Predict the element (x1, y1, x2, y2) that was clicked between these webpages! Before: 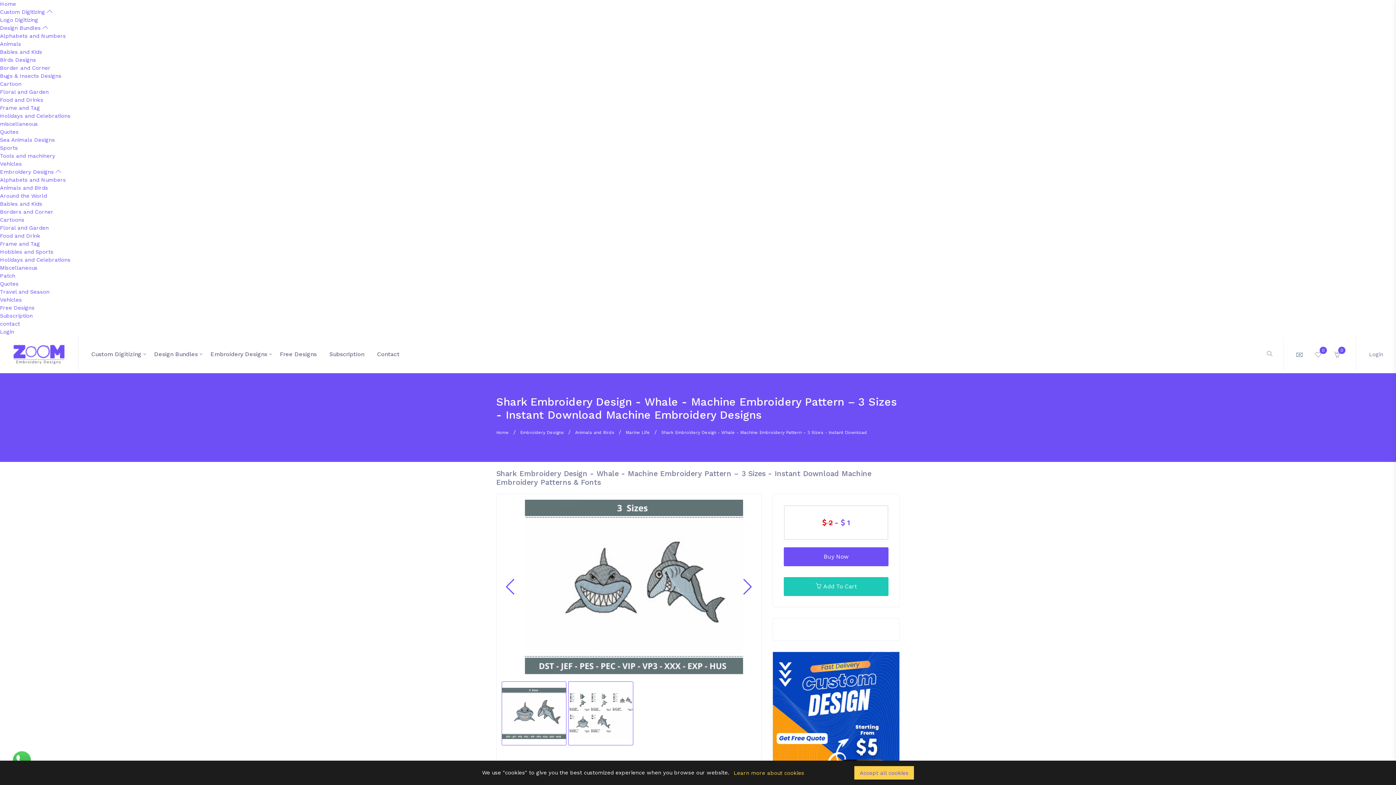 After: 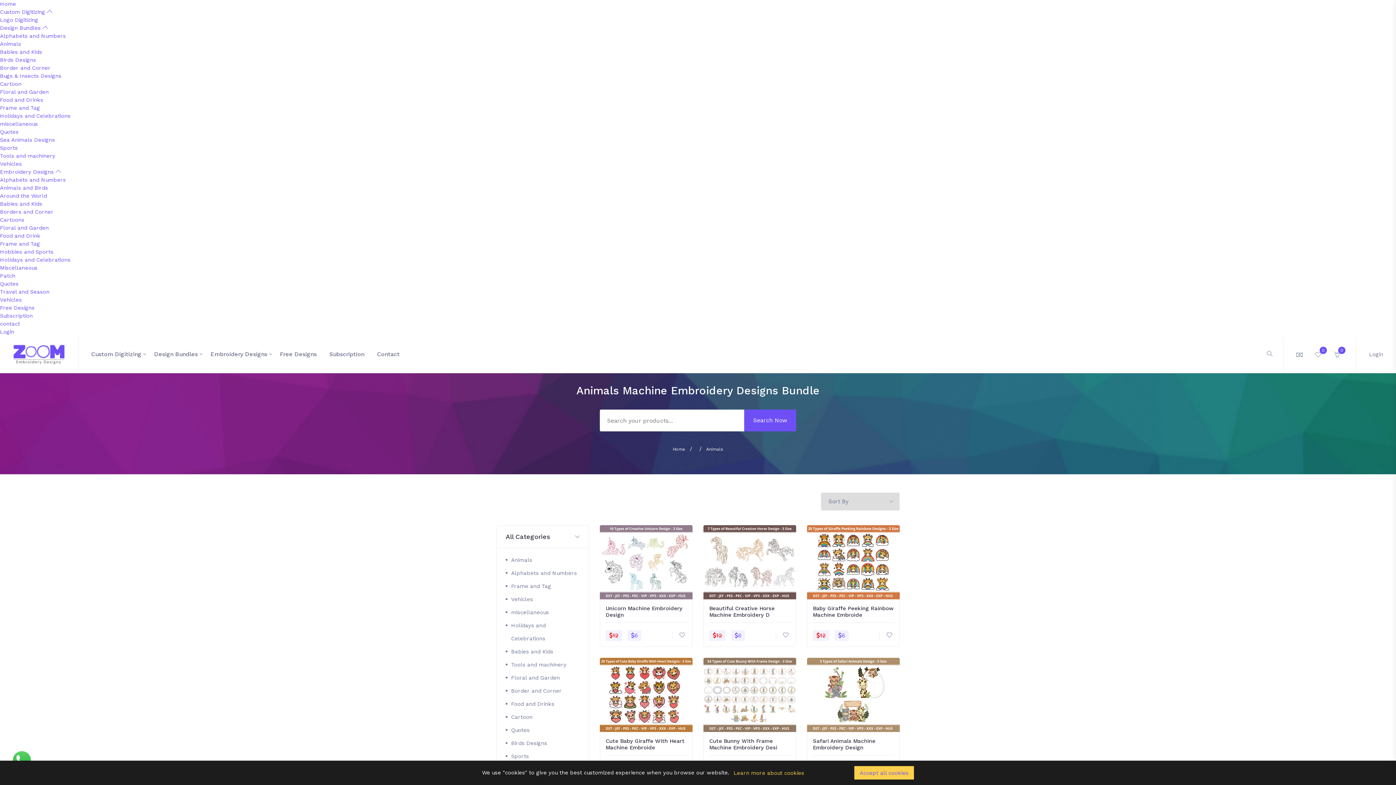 Action: bbox: (0, 40, 21, 47) label: Animals